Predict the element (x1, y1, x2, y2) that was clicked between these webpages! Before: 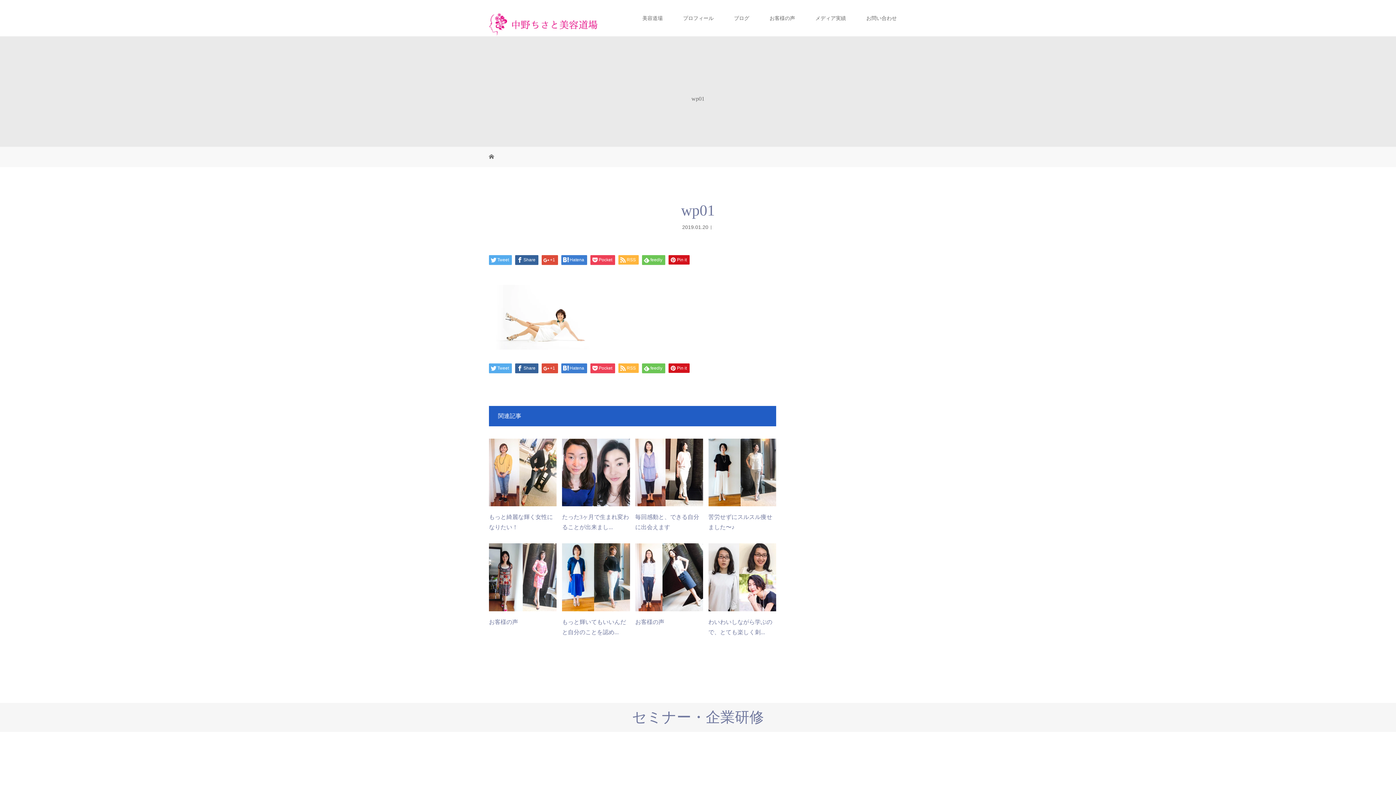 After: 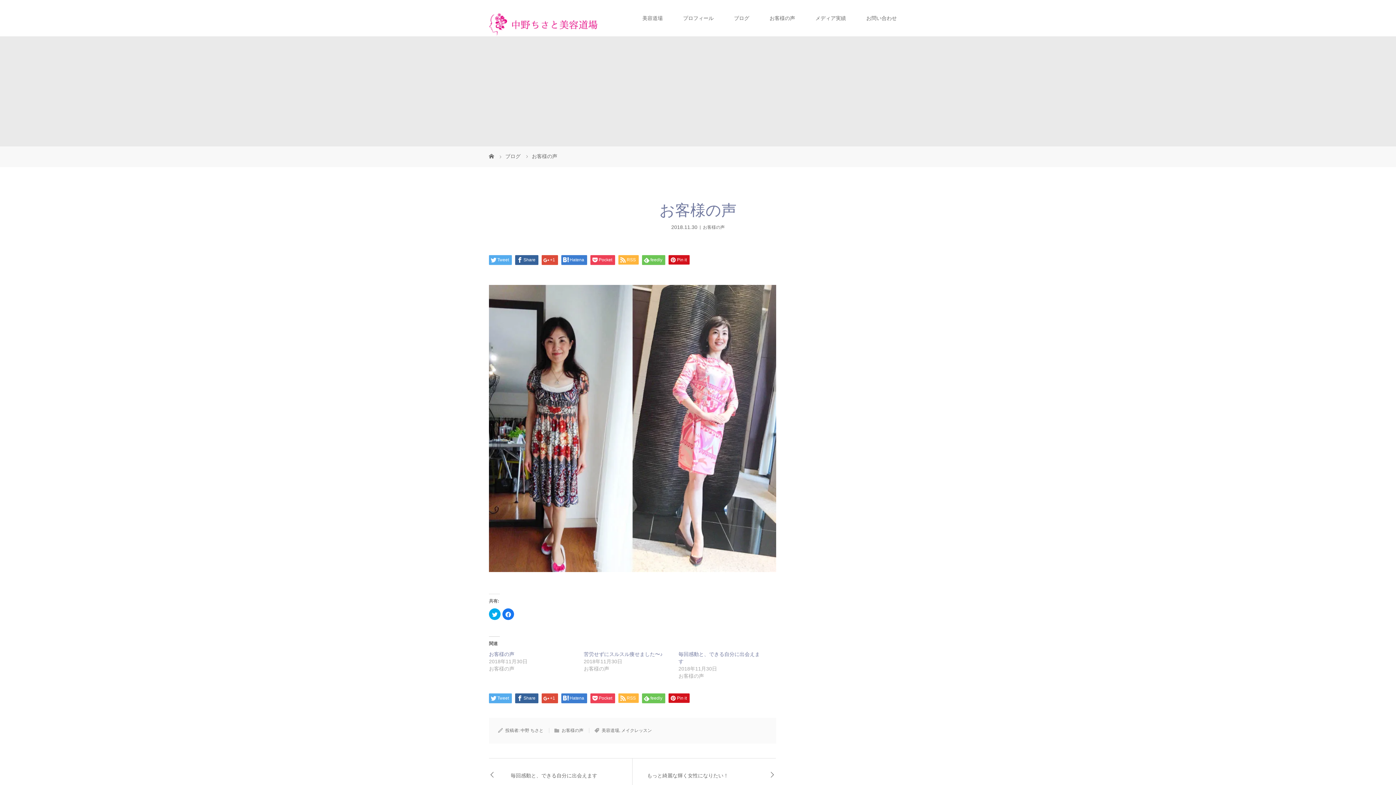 Action: label: お客様の声 bbox: (489, 619, 518, 625)